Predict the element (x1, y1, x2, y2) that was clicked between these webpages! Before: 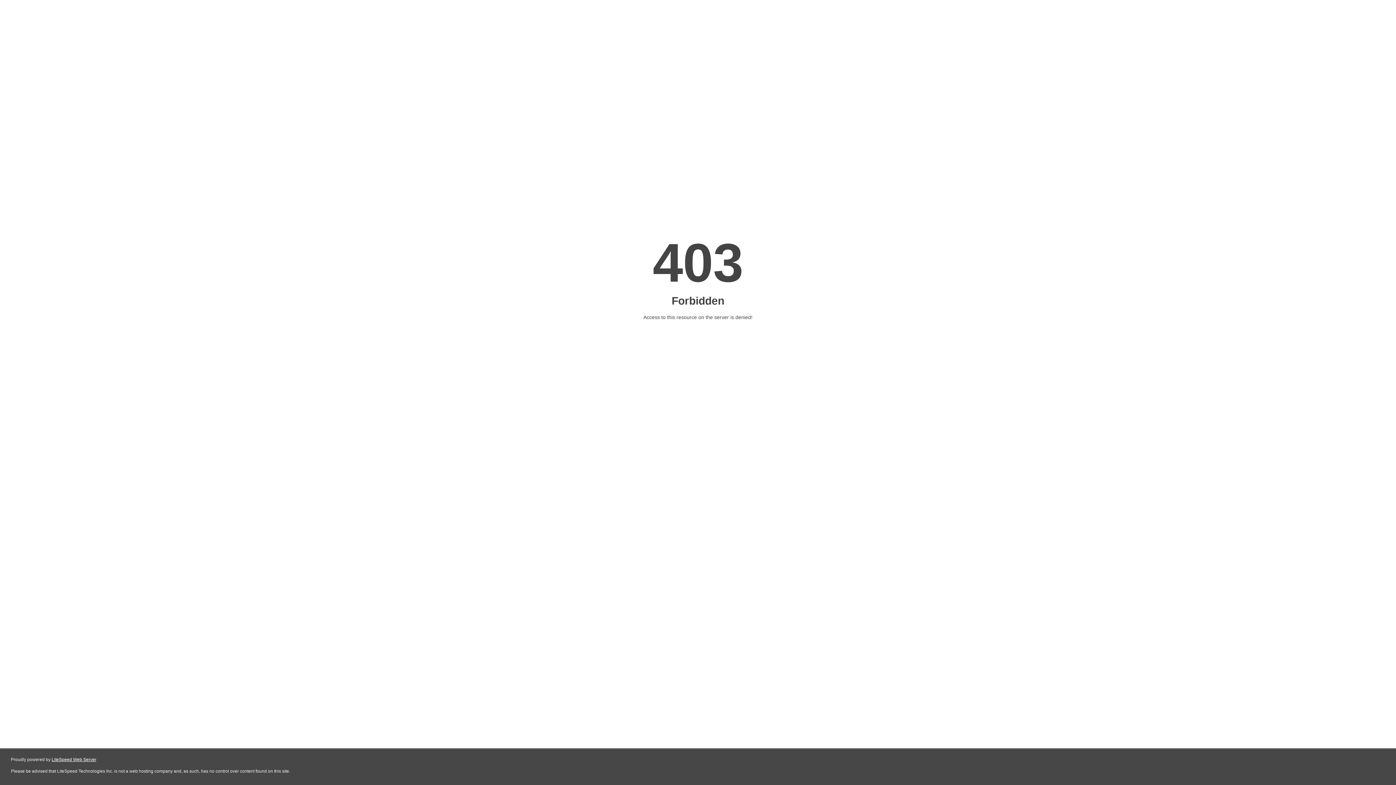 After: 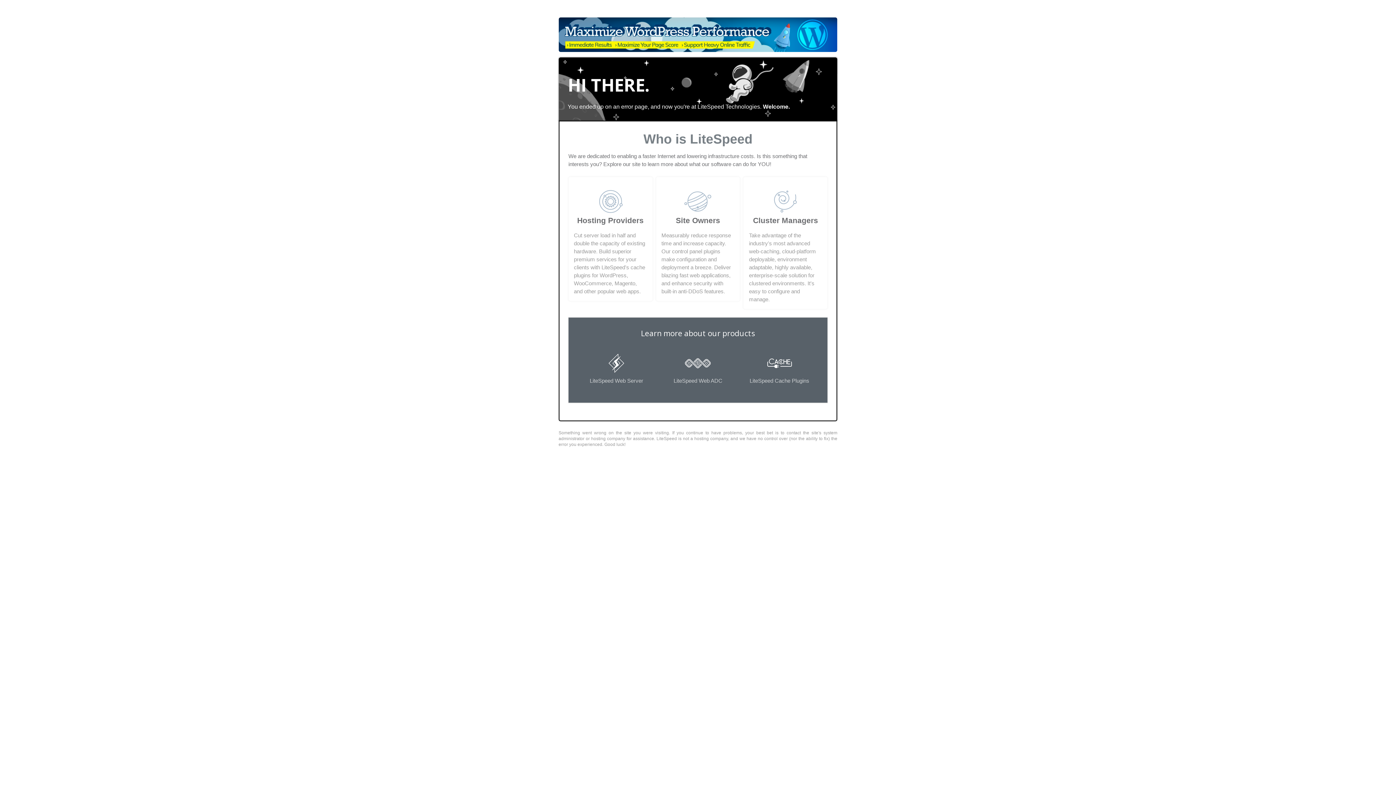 Action: bbox: (51, 757, 96, 762) label: LiteSpeed Web Server